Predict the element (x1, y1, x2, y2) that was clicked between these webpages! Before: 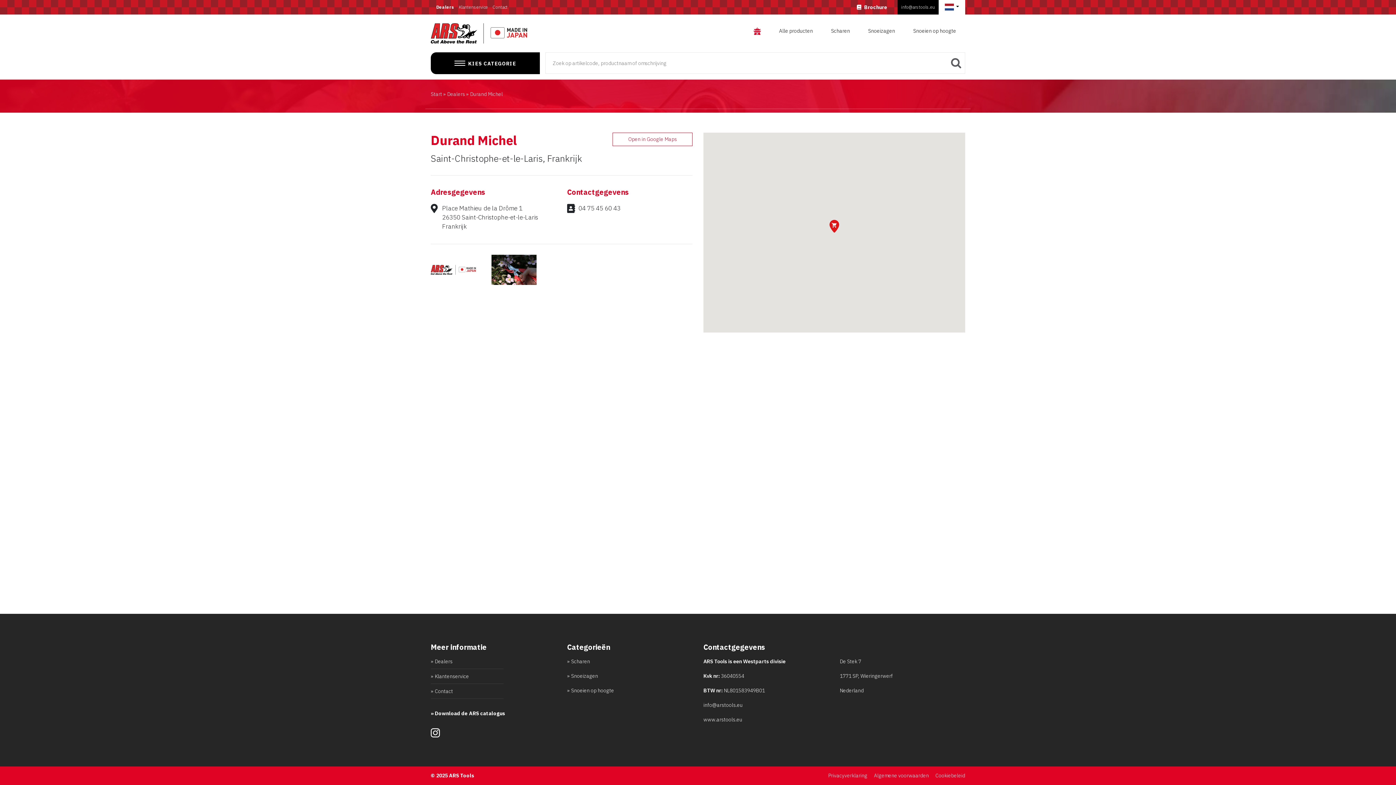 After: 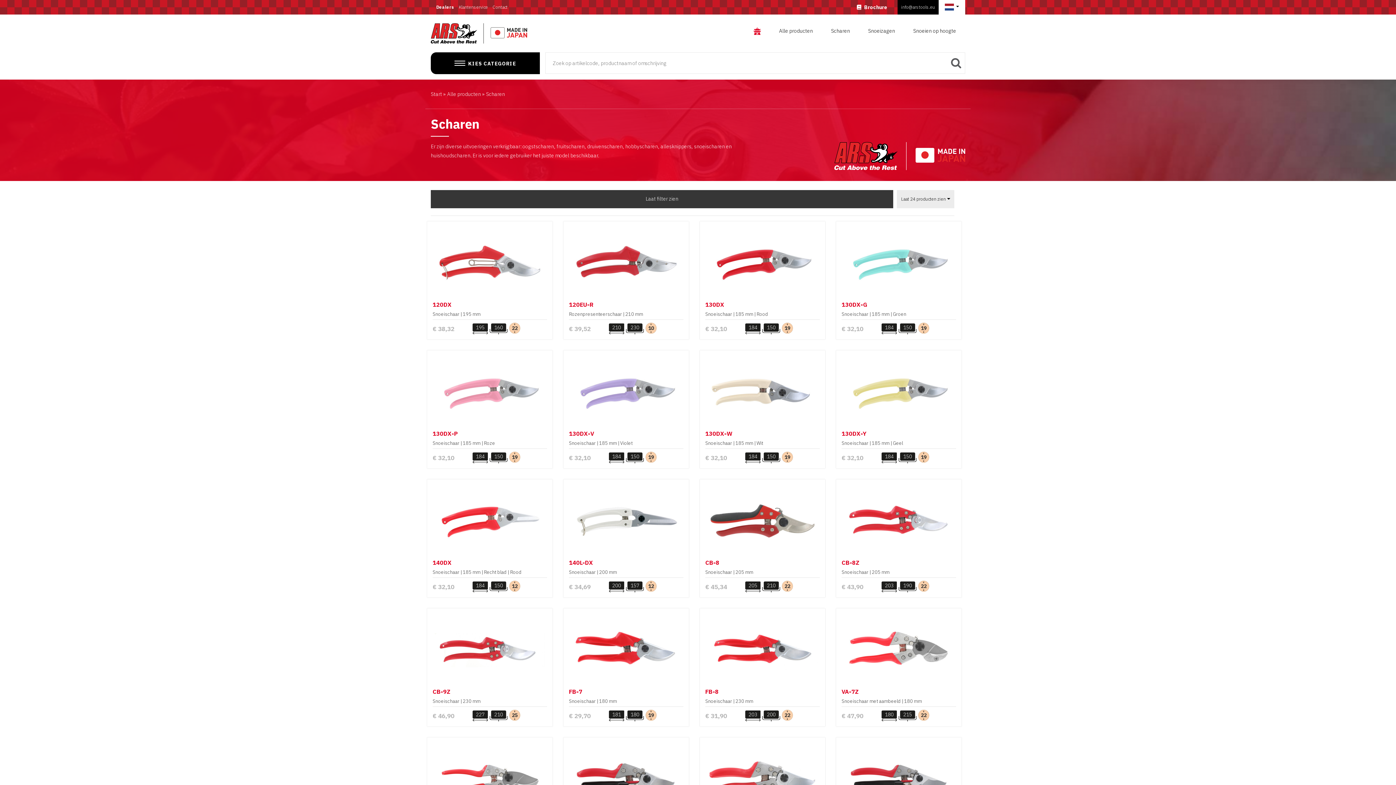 Action: bbox: (567, 654, 692, 669) label: » Scharen